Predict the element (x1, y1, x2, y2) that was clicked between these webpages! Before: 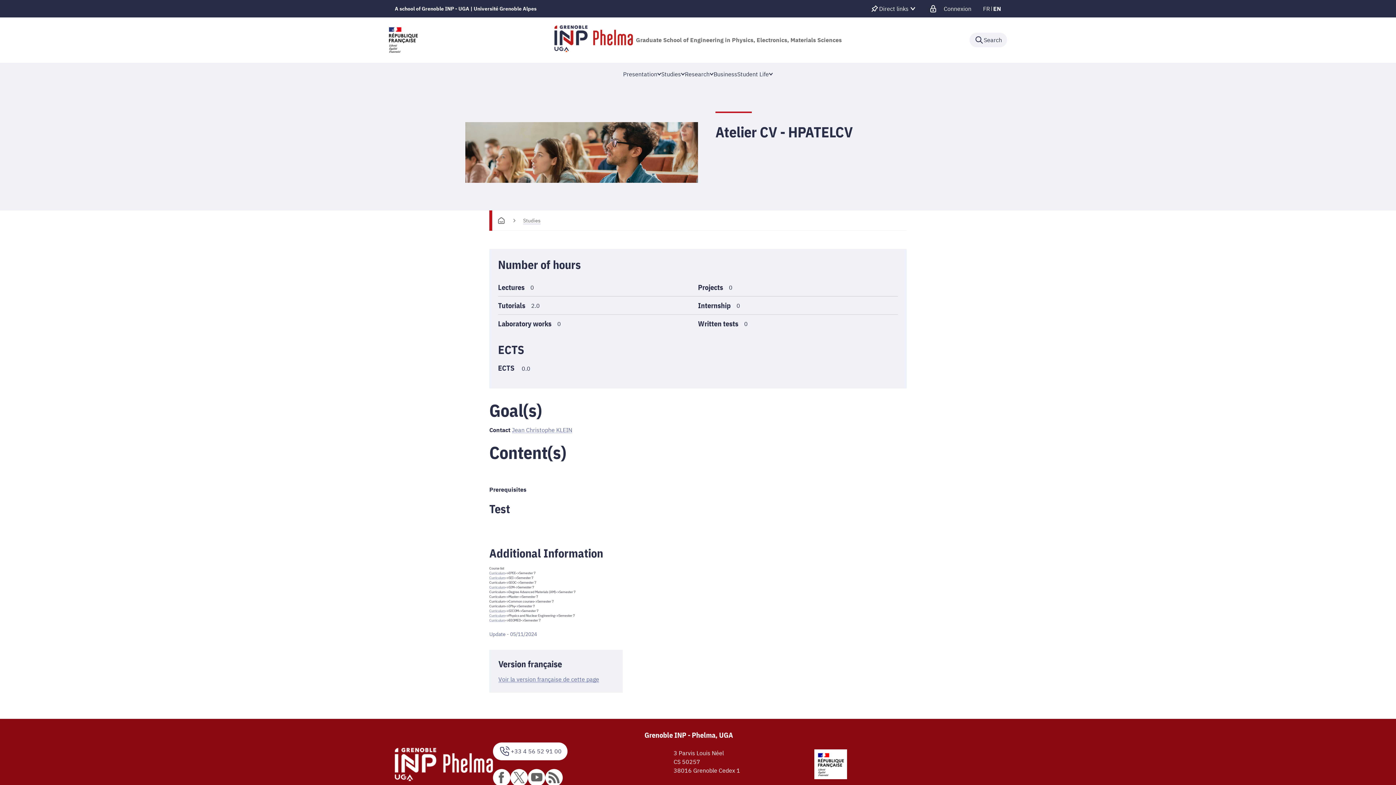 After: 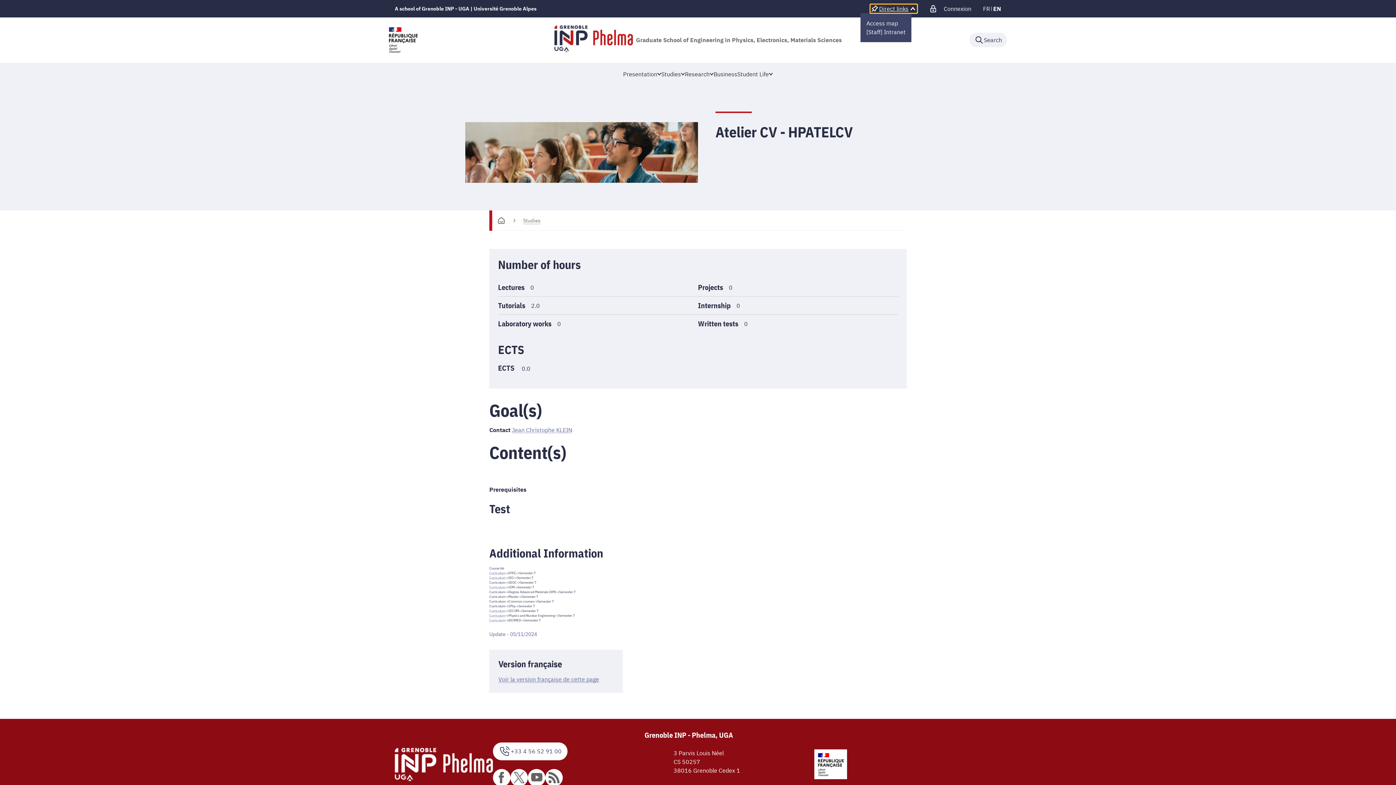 Action: label: Déplier / plier d'autres accès direct bbox: (870, 4, 917, 13)